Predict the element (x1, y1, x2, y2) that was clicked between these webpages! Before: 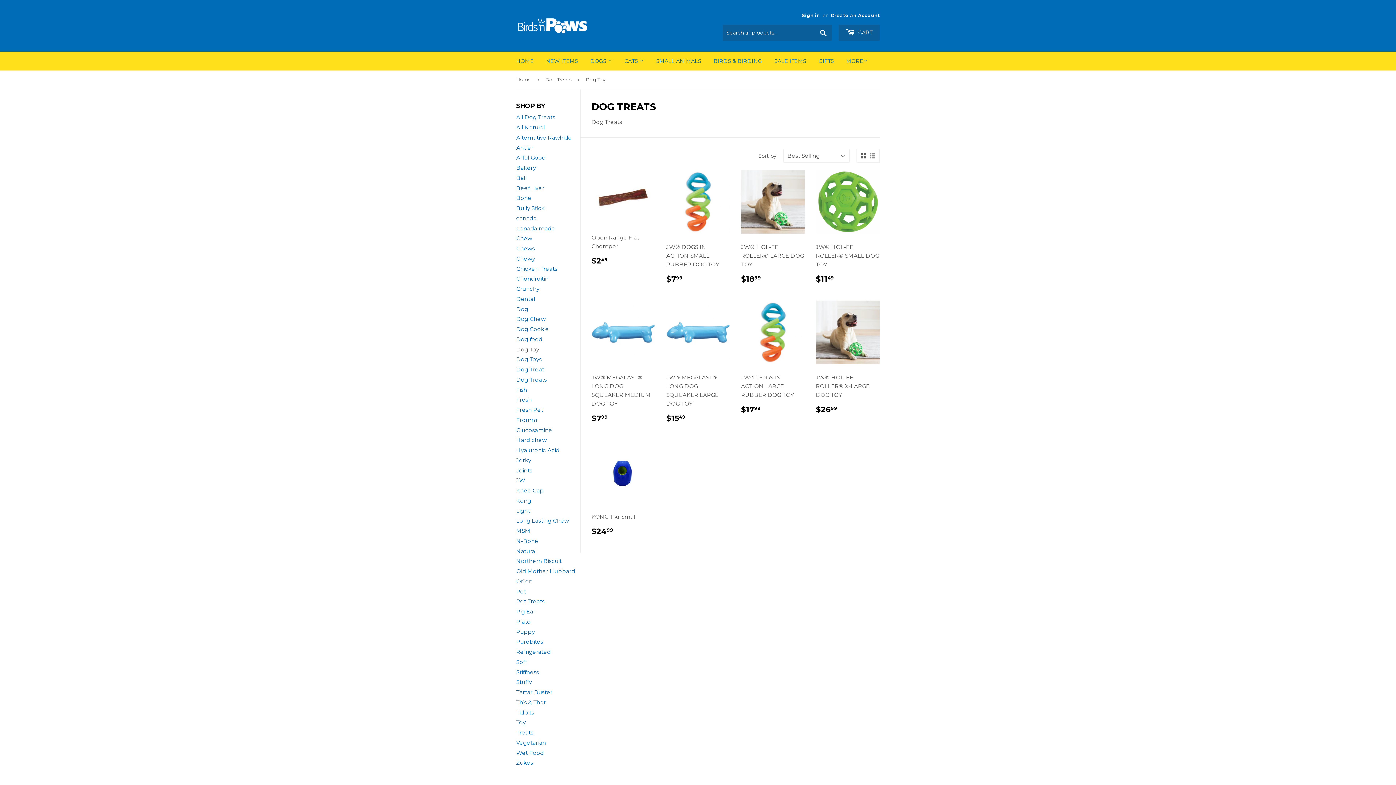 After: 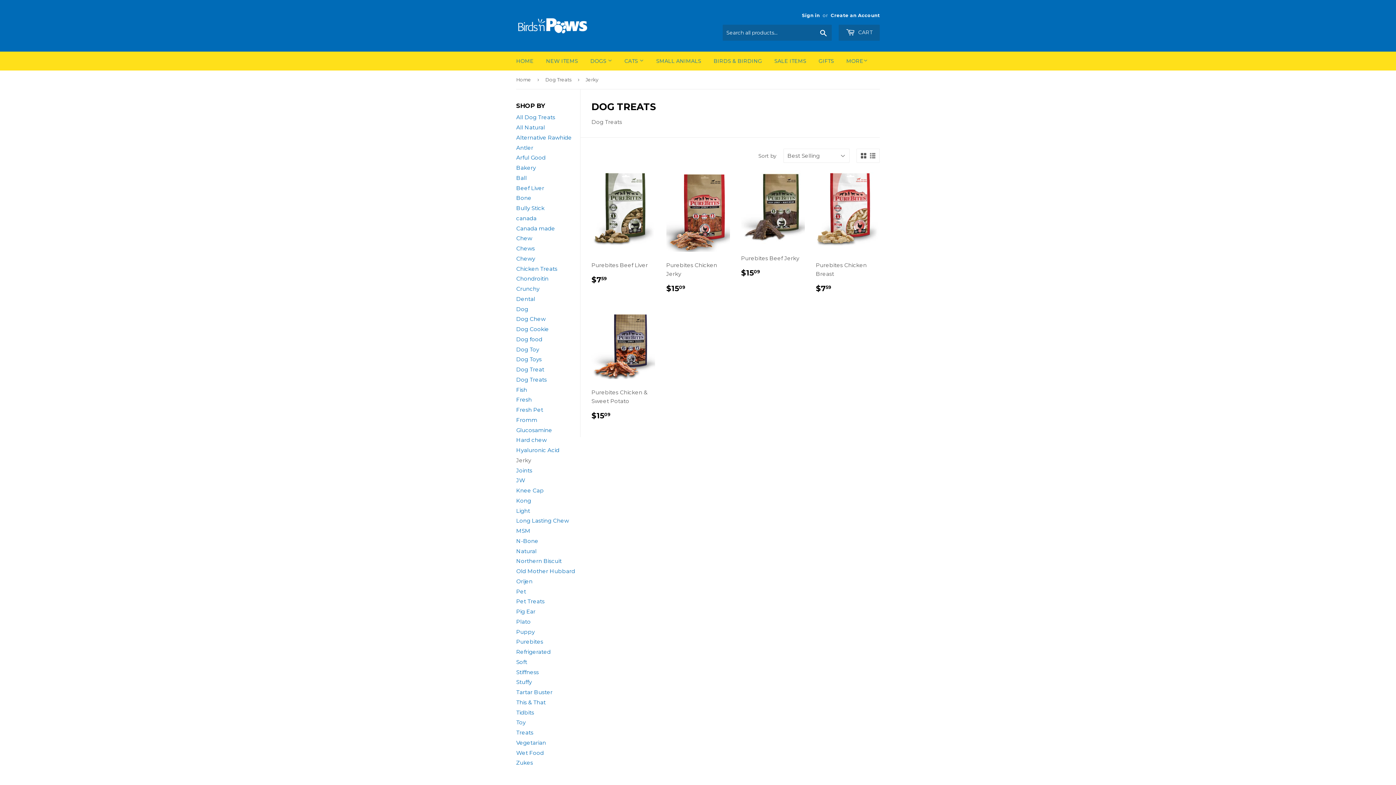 Action: bbox: (516, 457, 531, 463) label: Jerky